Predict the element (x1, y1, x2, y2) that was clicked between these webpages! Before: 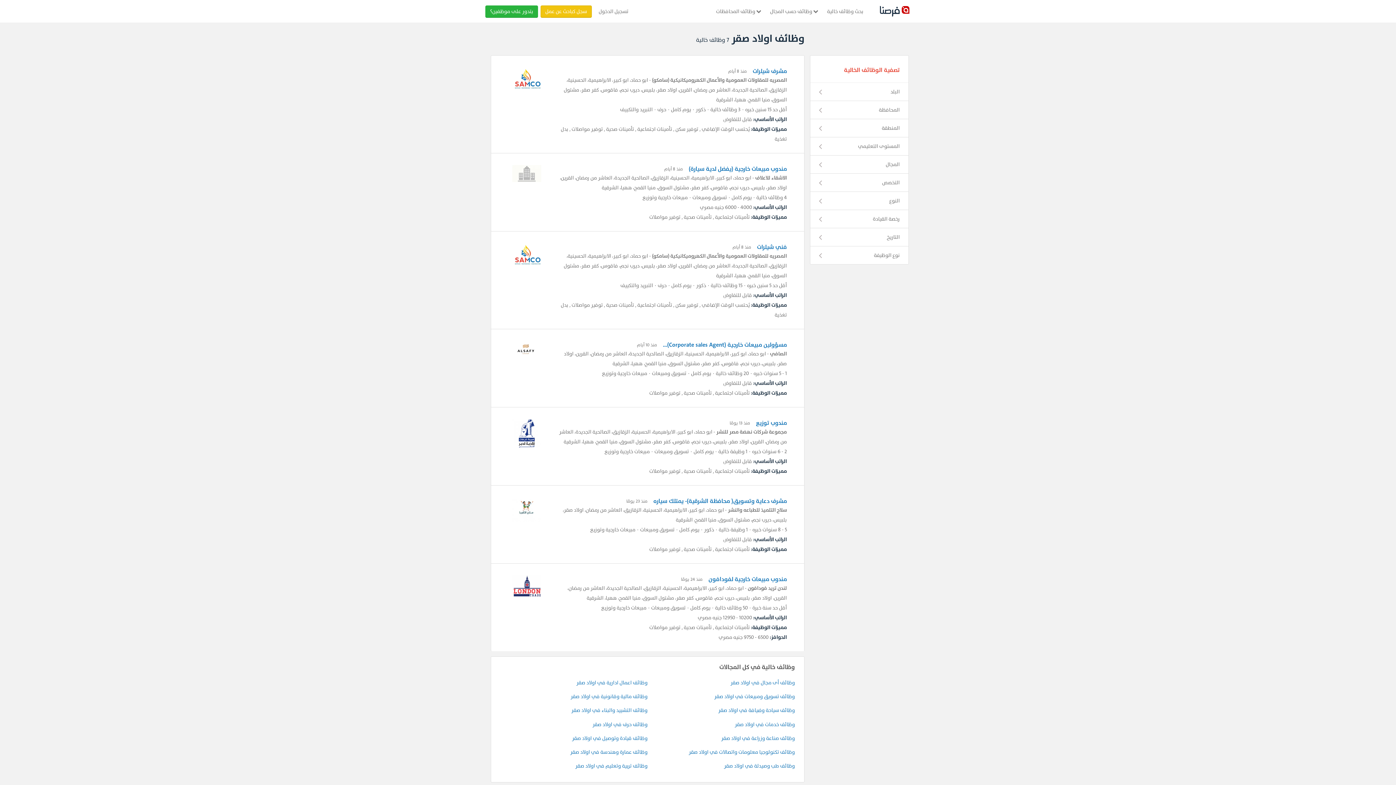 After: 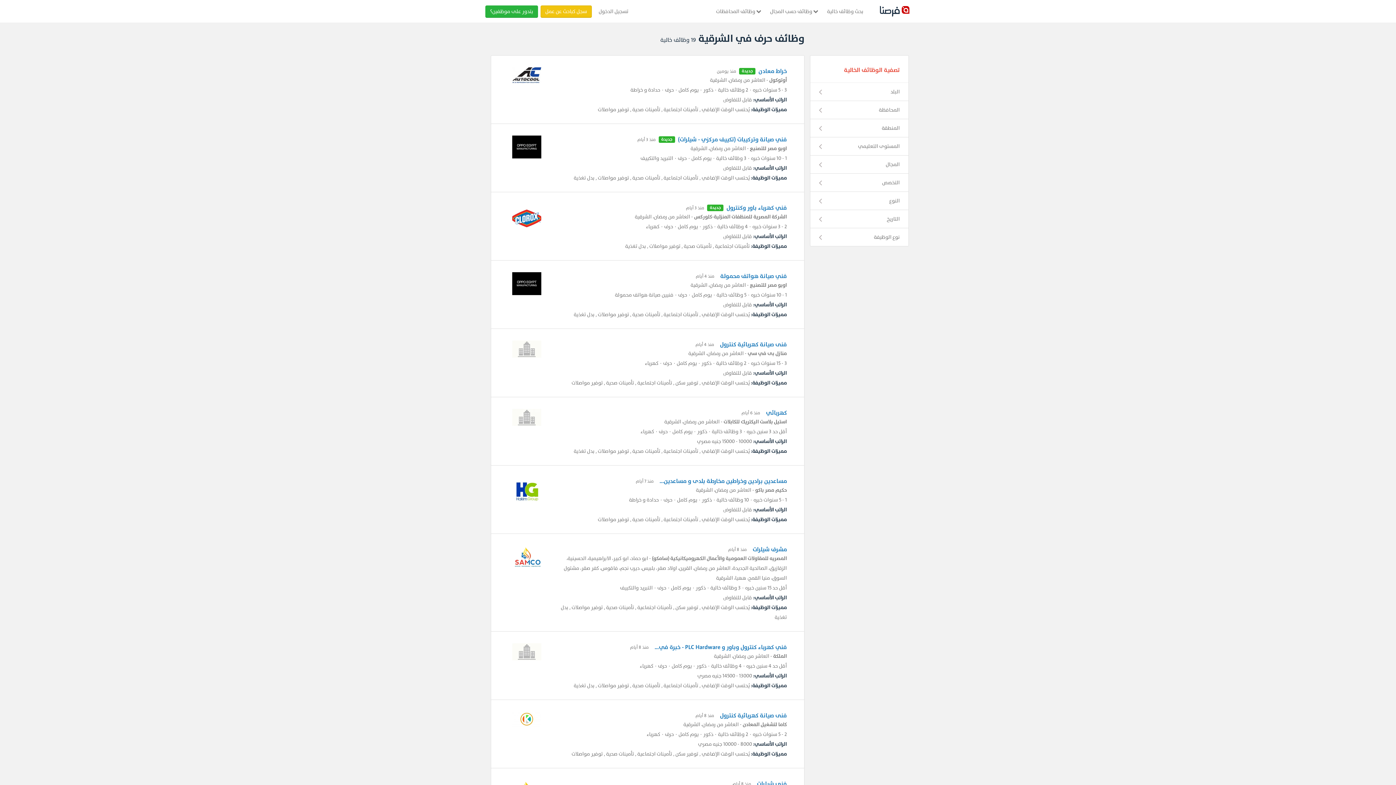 Action: label: حرف bbox: (657, 281, 666, 289)